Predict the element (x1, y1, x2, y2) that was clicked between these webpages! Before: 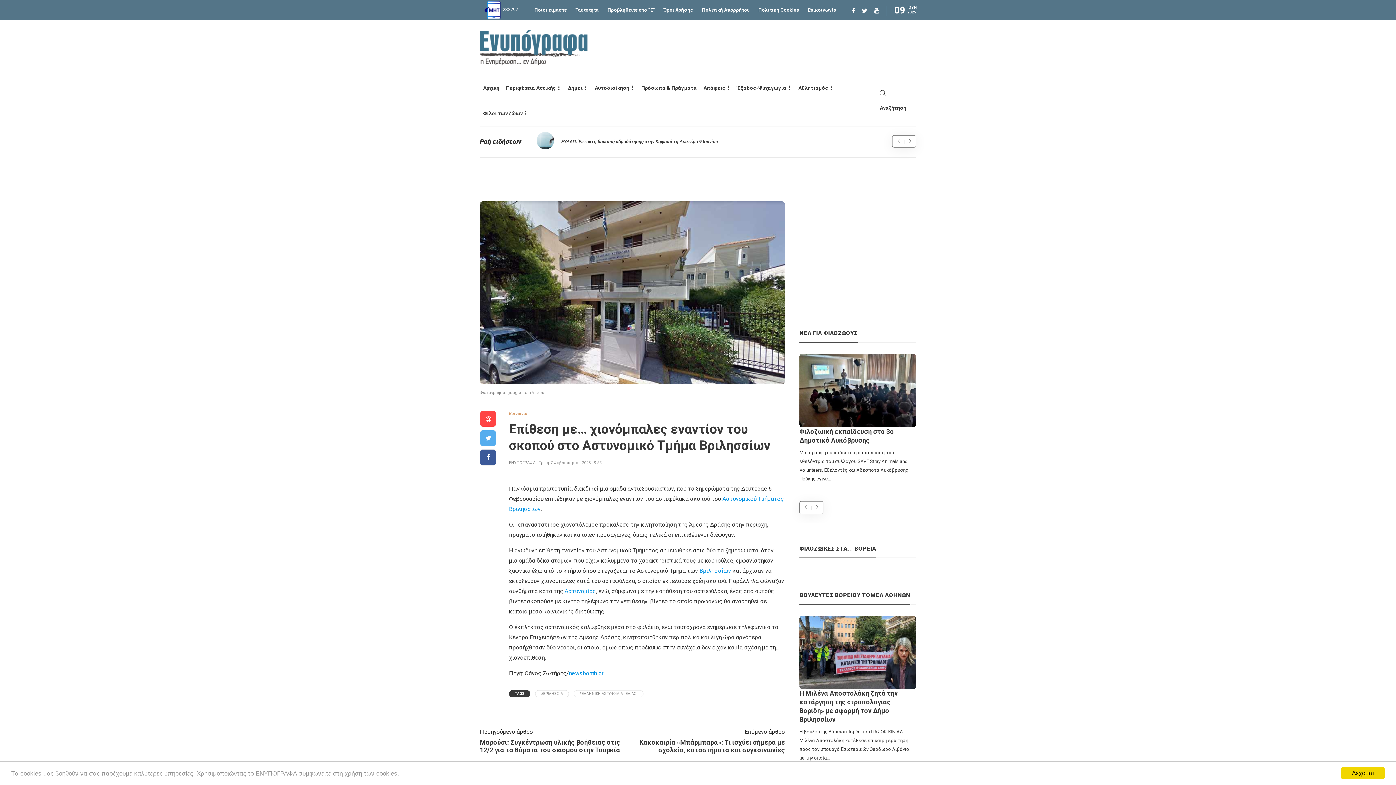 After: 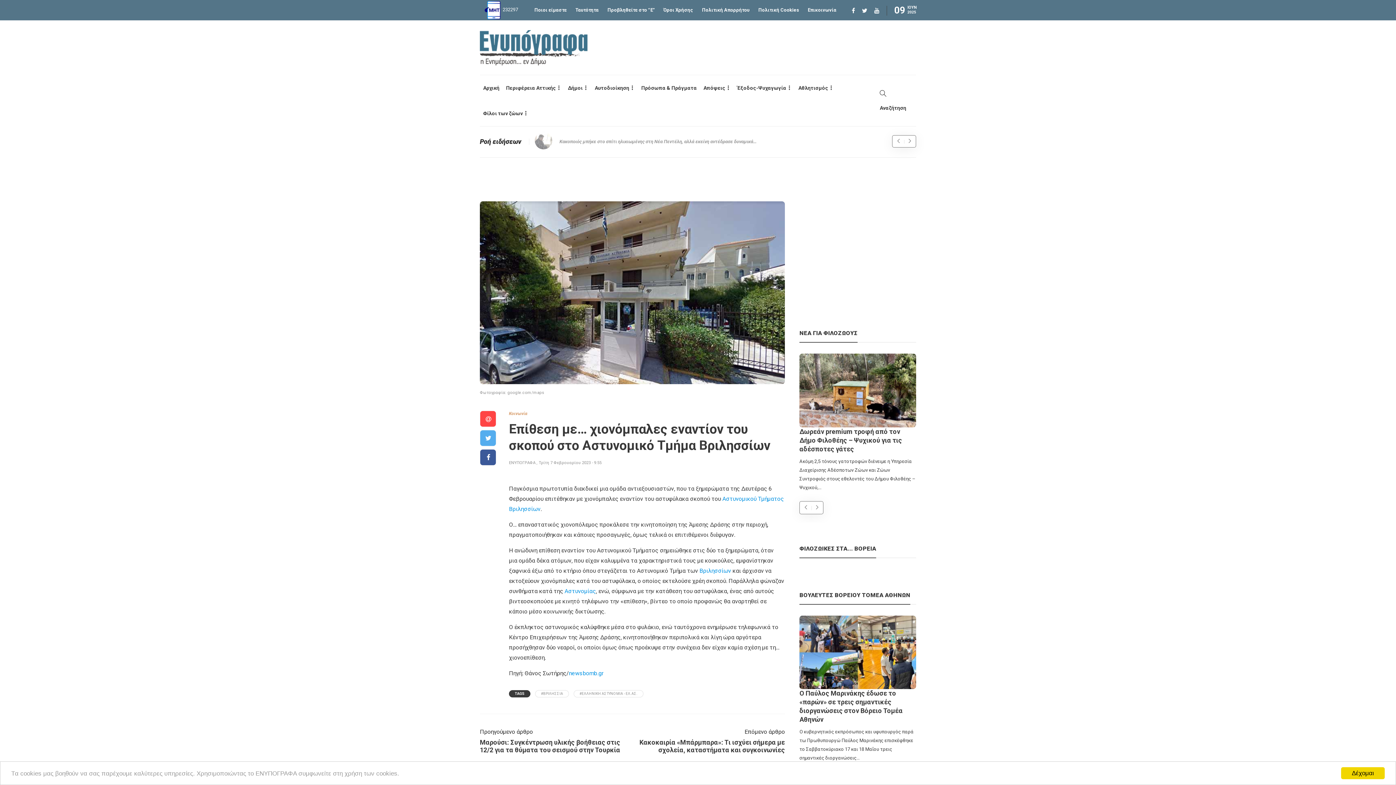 Action: label: newsbomb.gr bbox: (569, 670, 603, 677)